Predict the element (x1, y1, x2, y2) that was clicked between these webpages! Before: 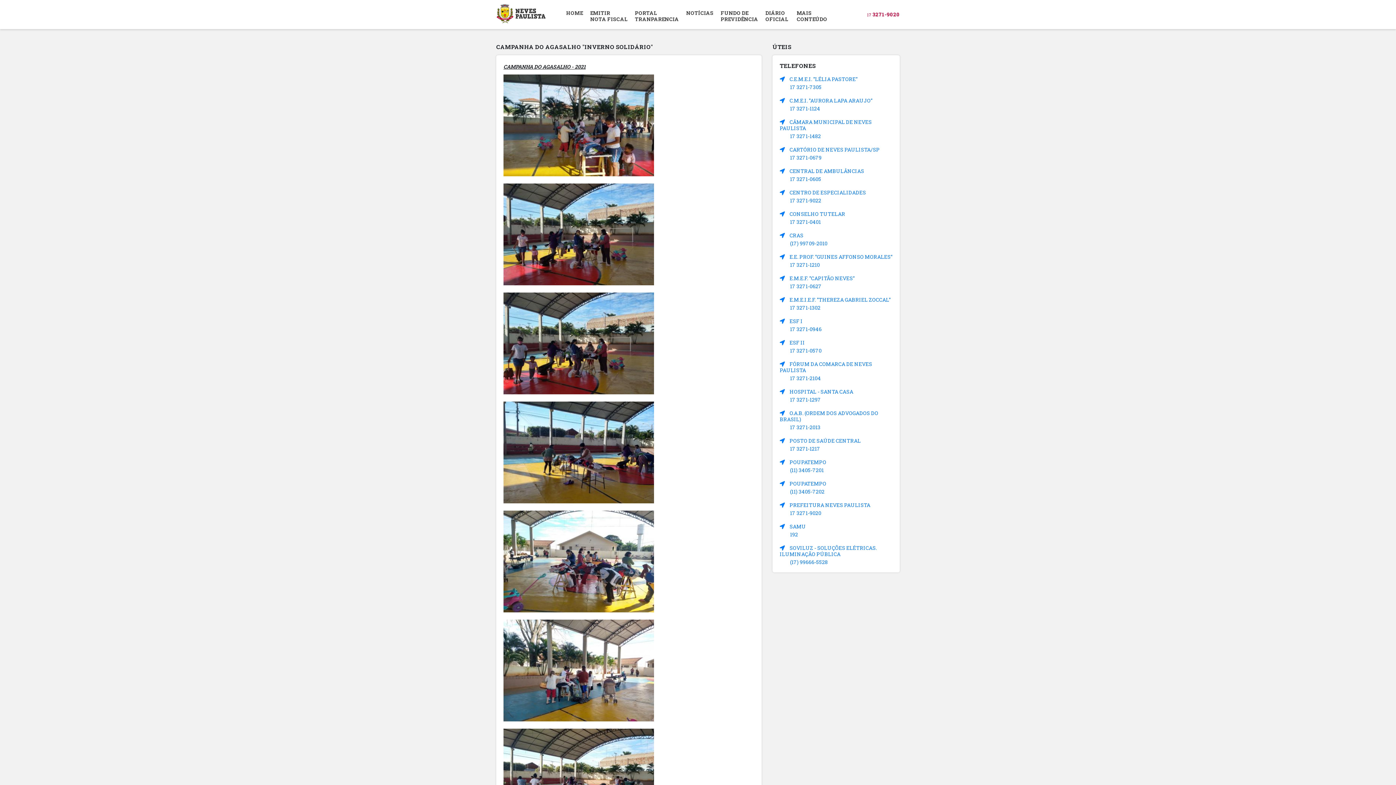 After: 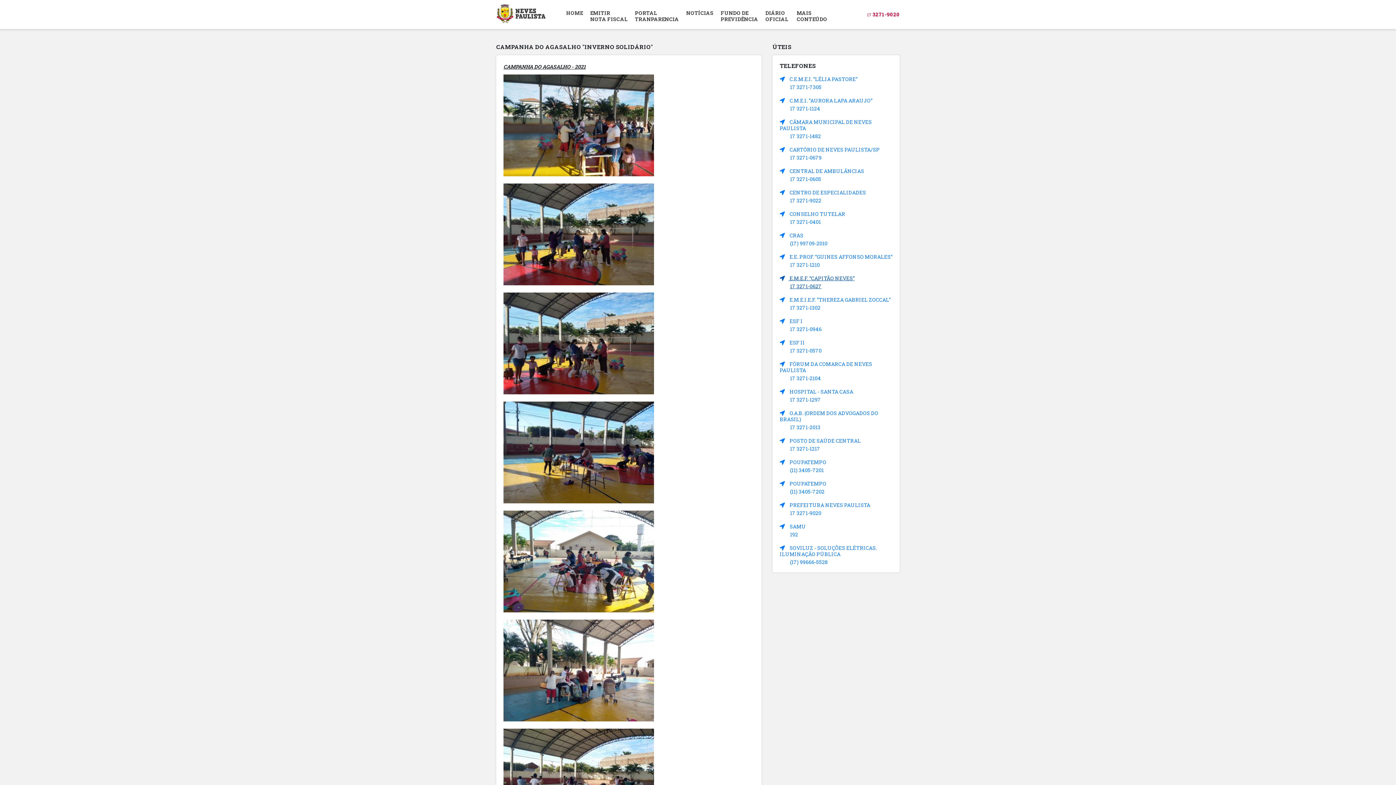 Action: bbox: (780, 275, 892, 289) label:  E.M.E.F. "CAPITÃO NEVES"

17 3271-0627